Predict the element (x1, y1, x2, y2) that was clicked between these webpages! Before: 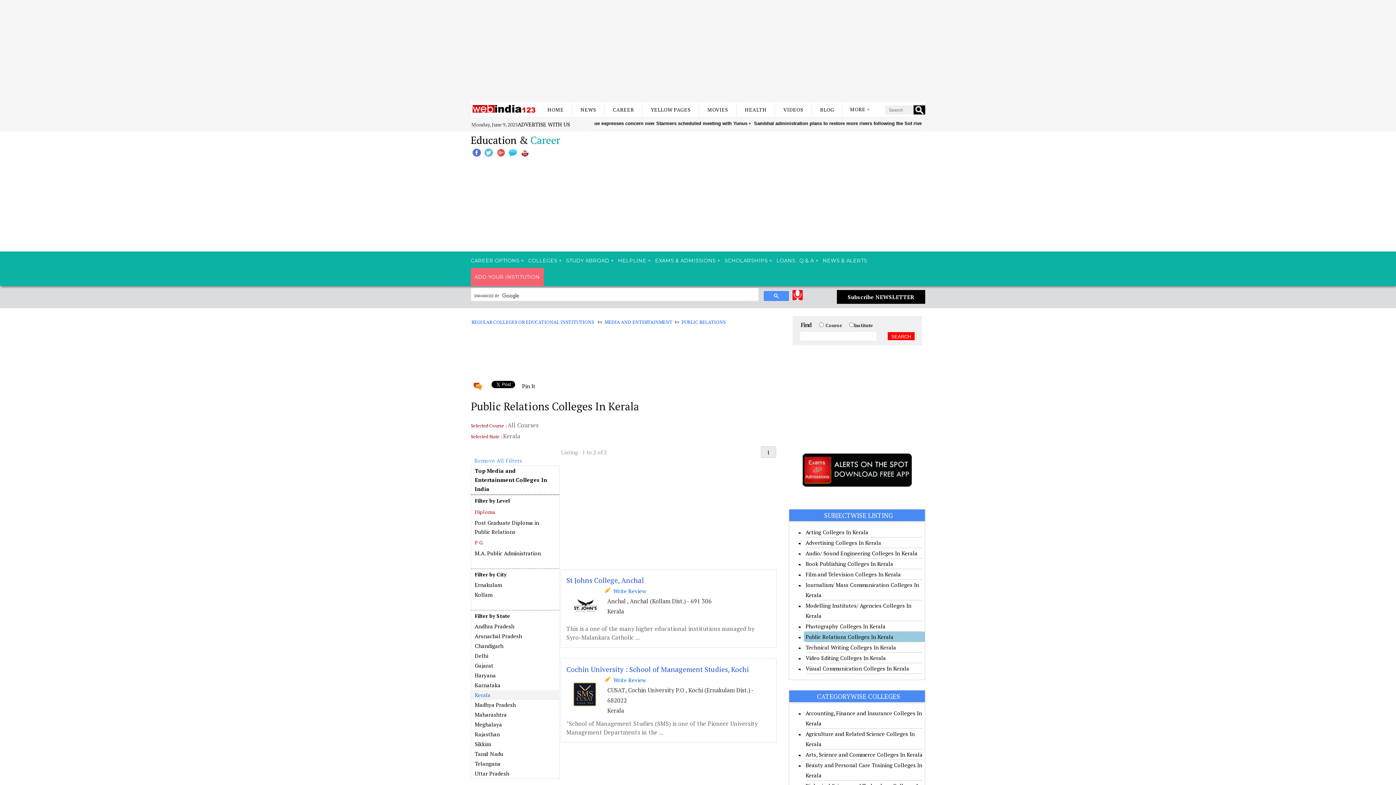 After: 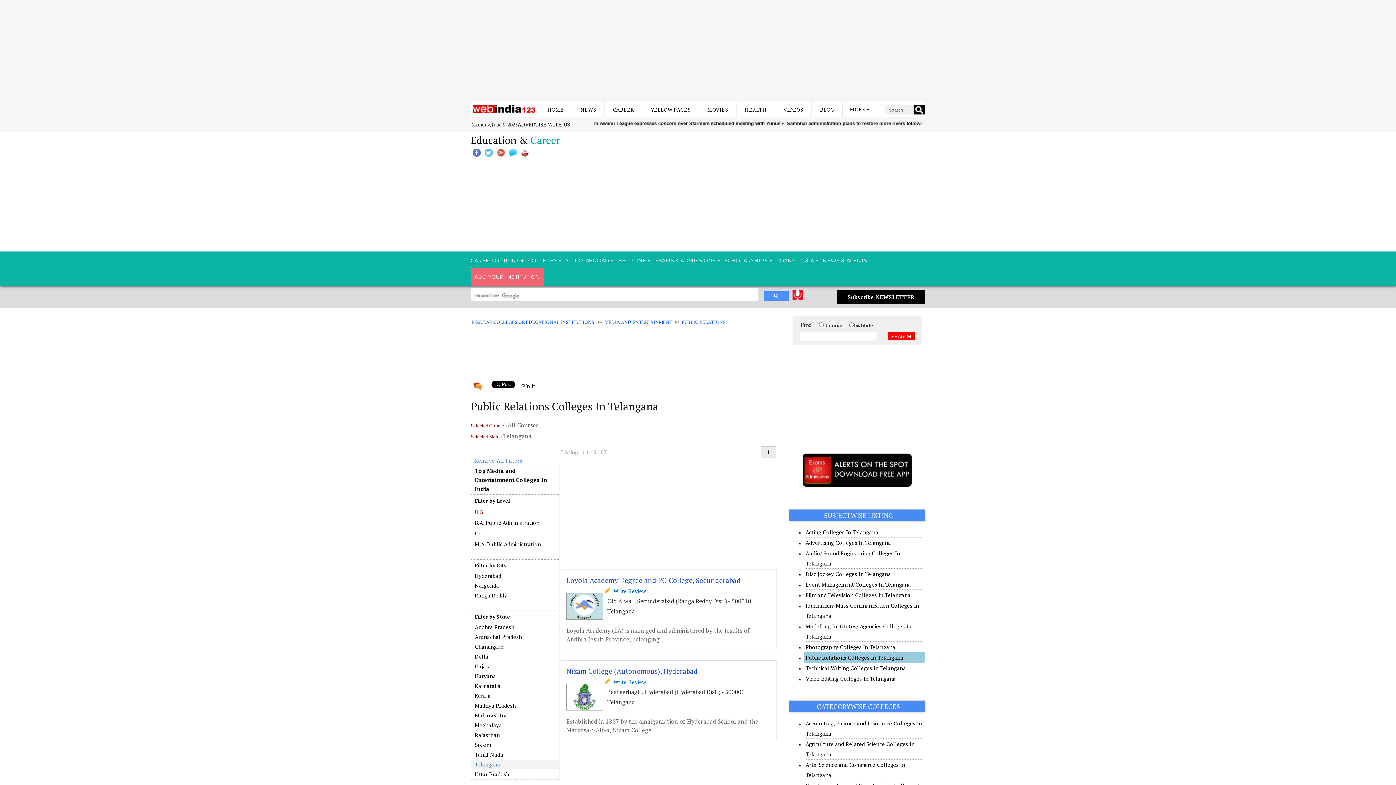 Action: bbox: (471, 759, 559, 769) label: Telangana